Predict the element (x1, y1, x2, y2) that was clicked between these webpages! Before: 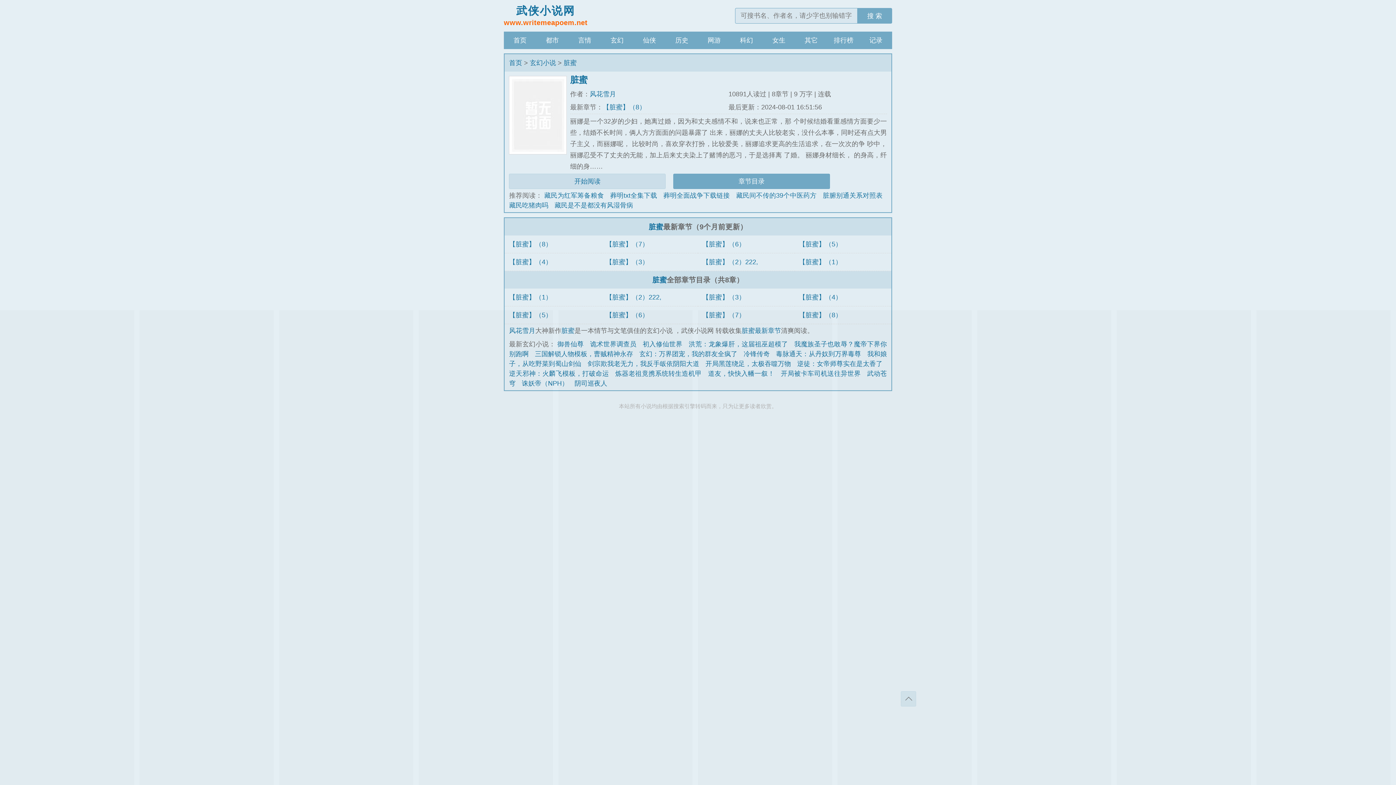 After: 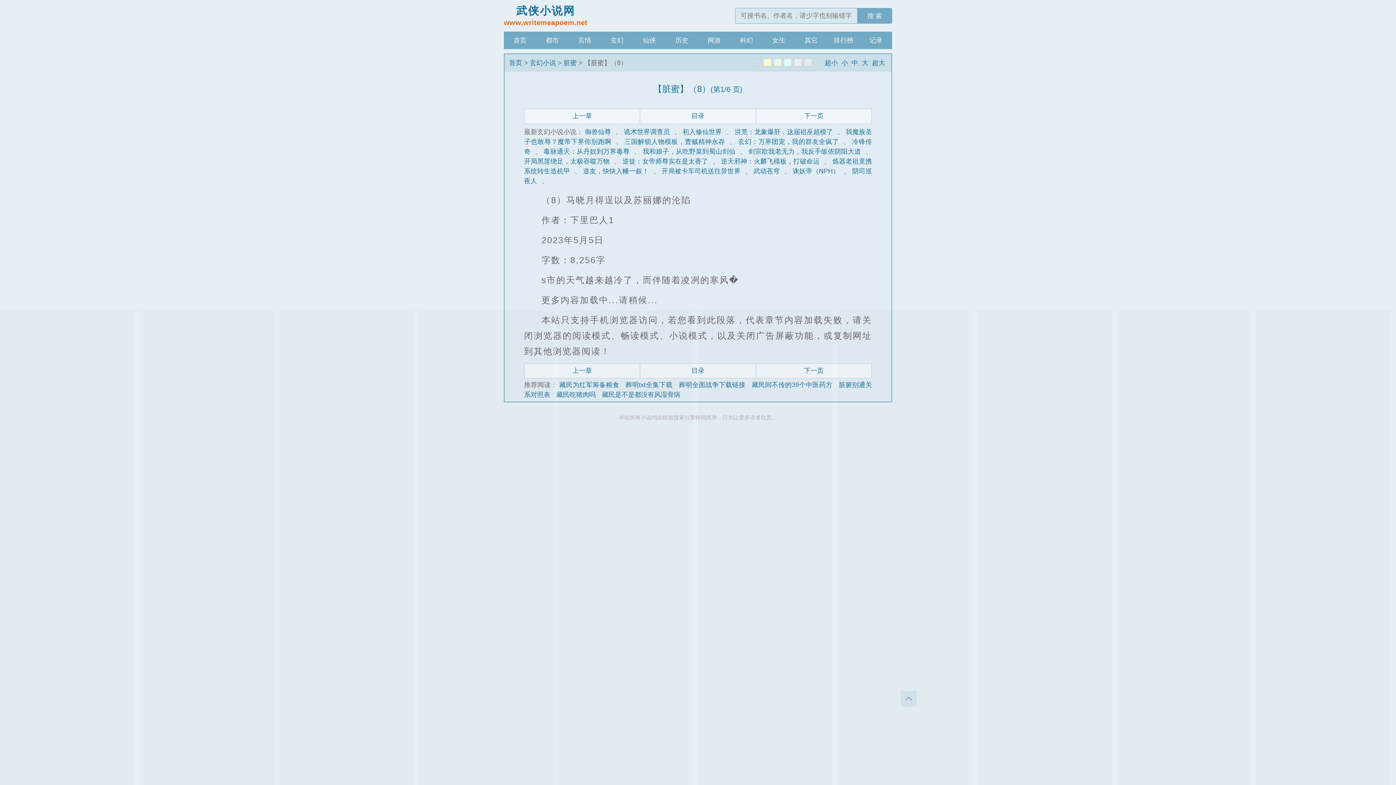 Action: label: 【脏蜜】（8） bbox: (509, 240, 552, 248)